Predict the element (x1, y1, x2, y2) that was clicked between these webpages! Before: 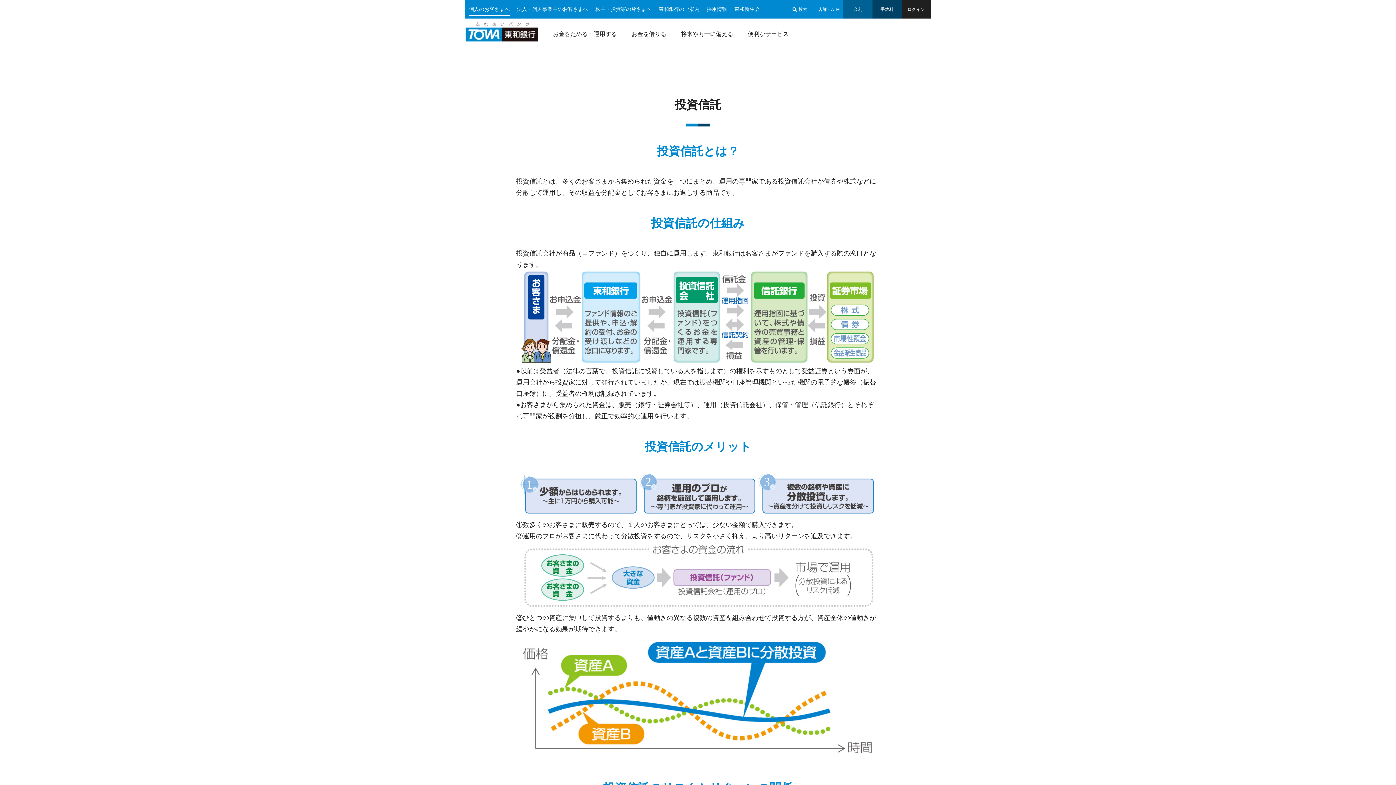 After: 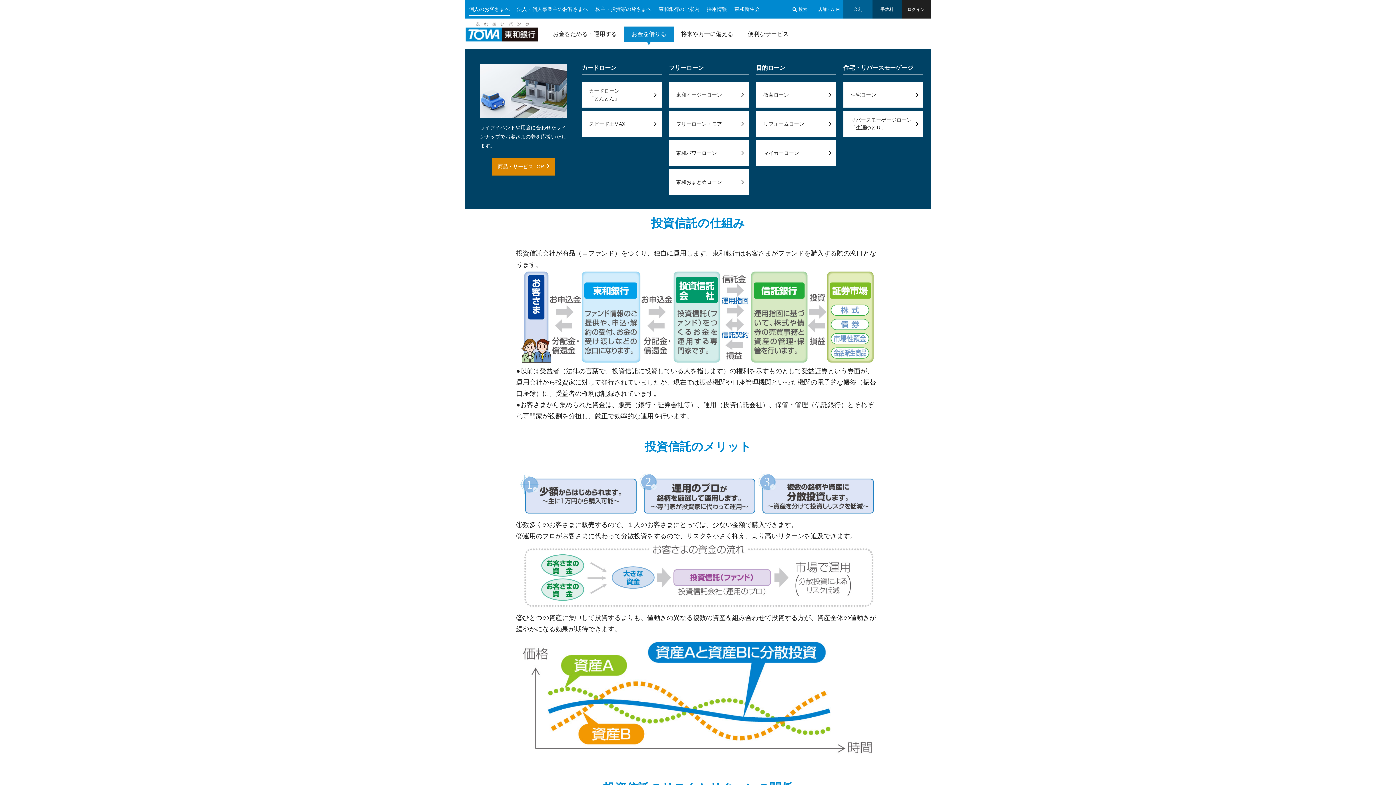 Action: label: お金を借りる bbox: (624, 26, 673, 41)